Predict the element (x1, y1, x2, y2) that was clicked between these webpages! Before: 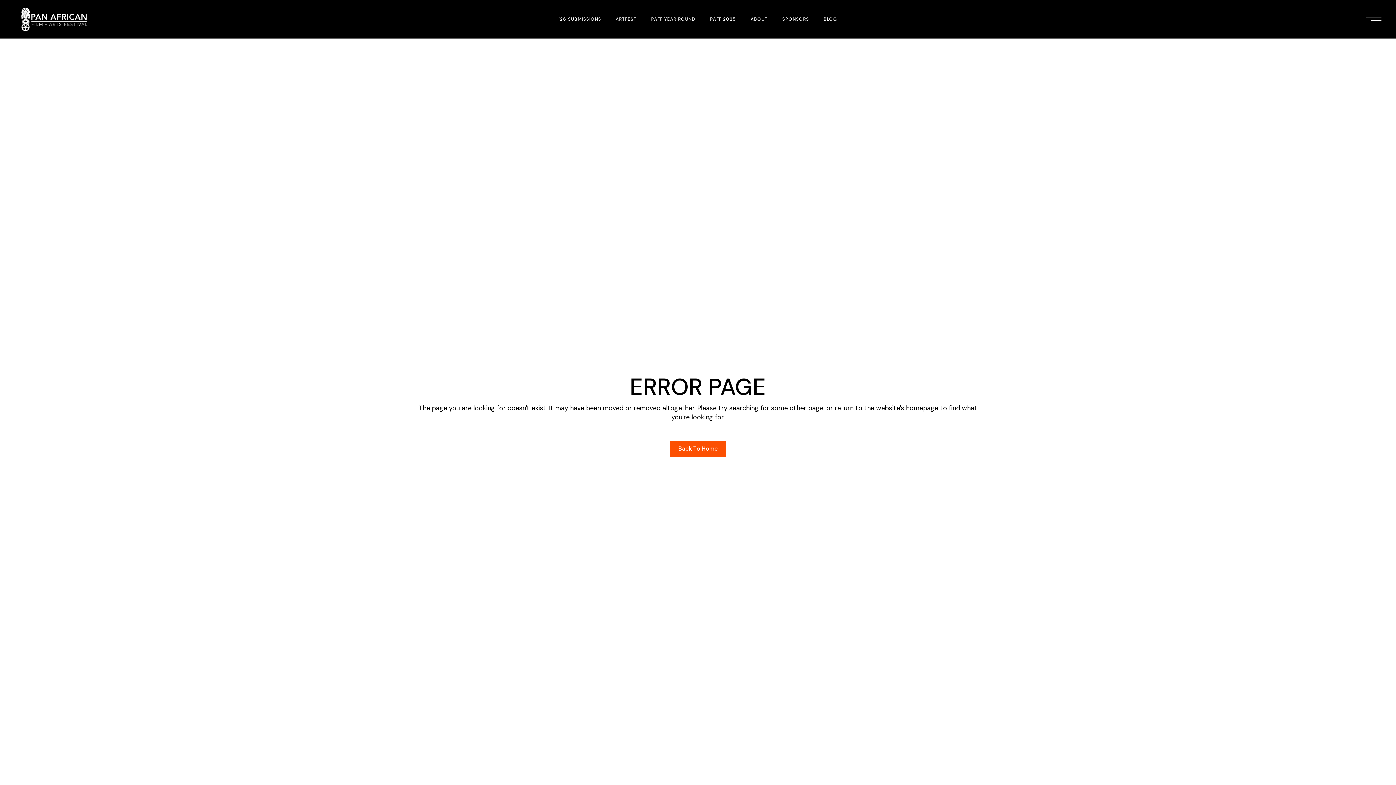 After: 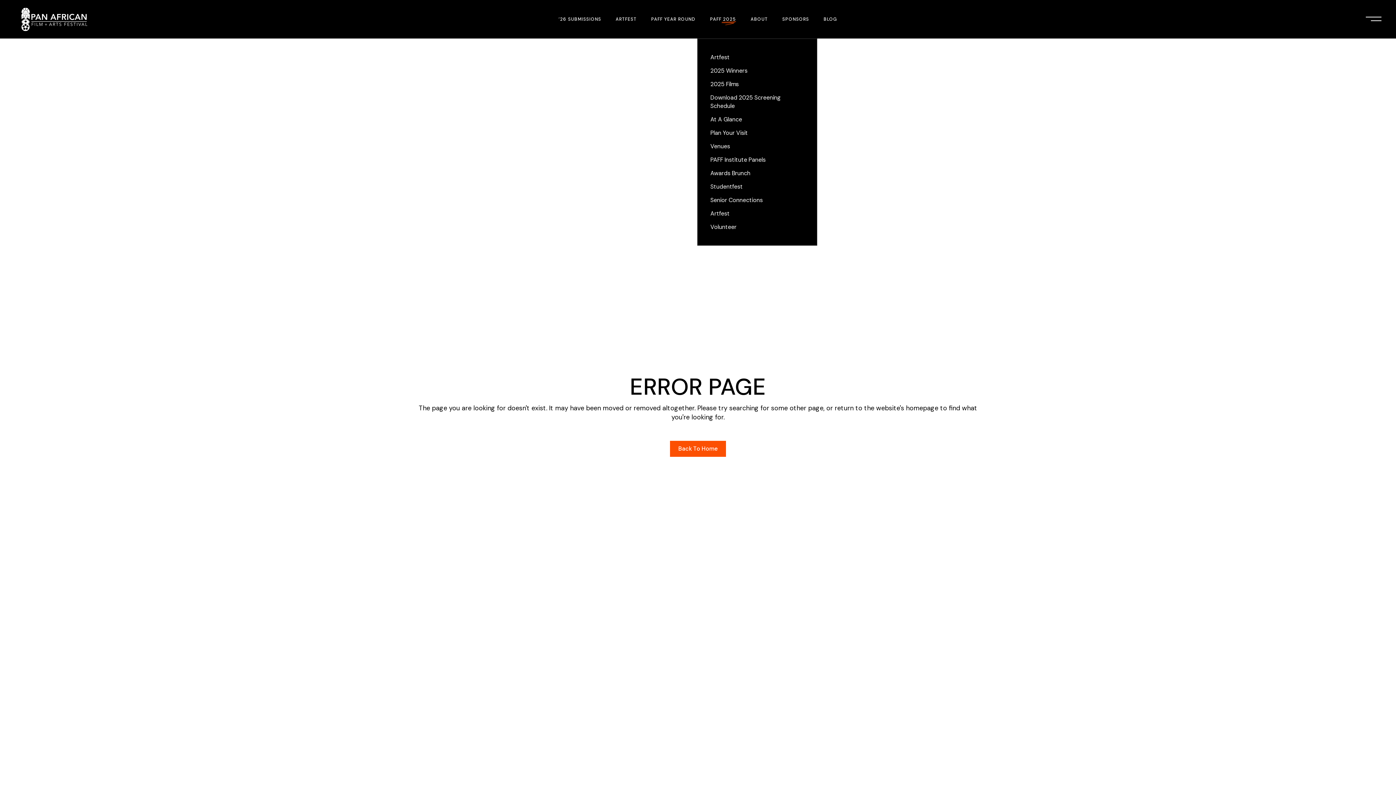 Action: label: PAFF 2025 bbox: (710, 0, 736, 38)